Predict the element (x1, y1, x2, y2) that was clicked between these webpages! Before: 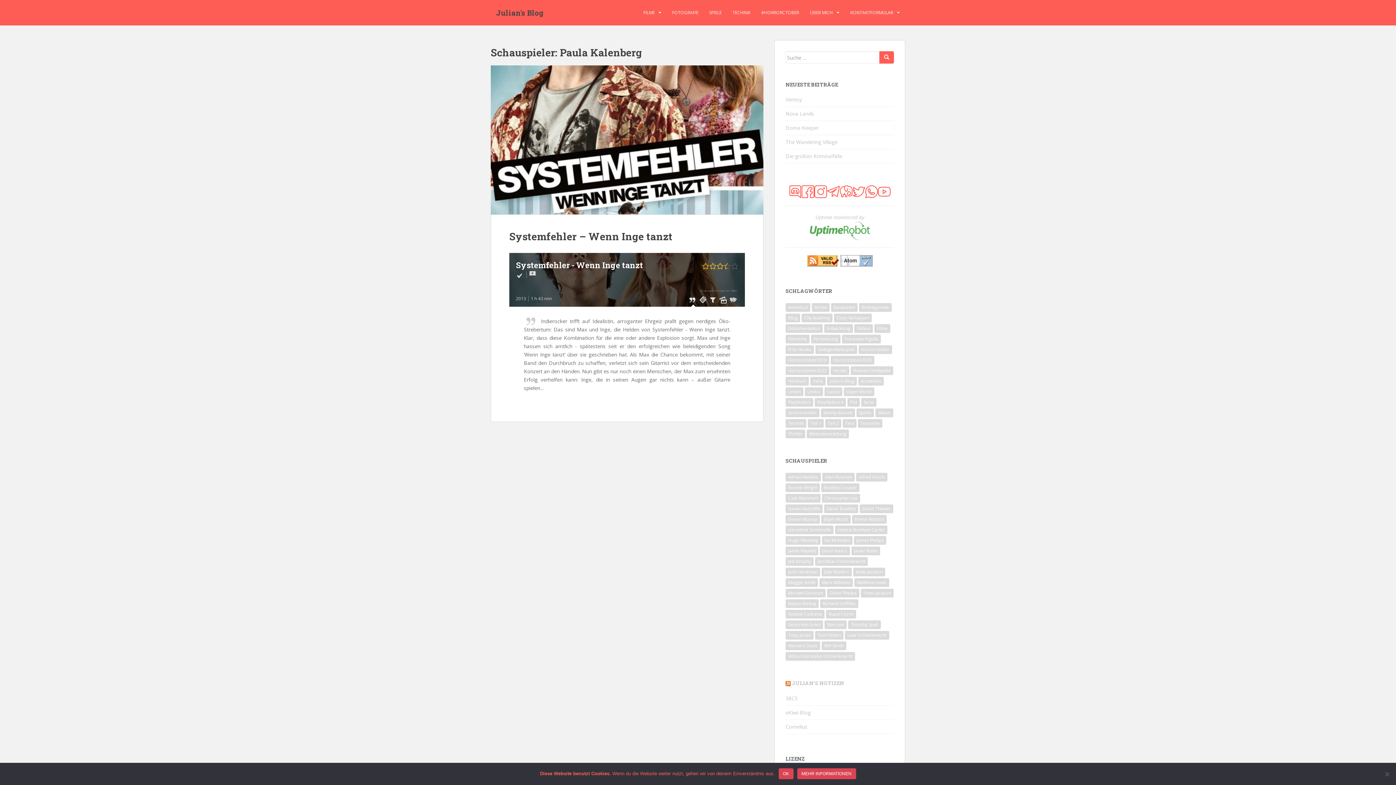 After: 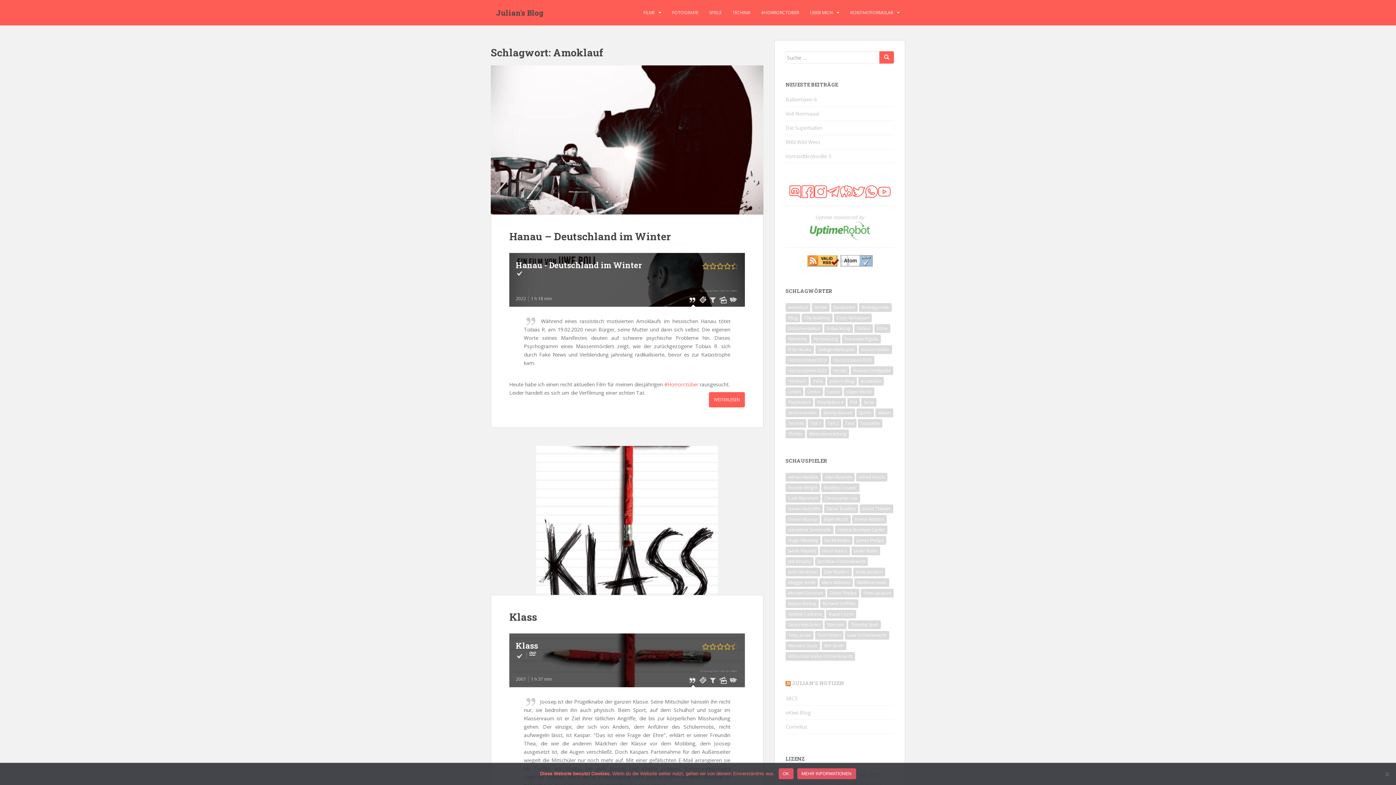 Action: label: Amoklauf (2 Einträge) bbox: (785, 303, 810, 312)